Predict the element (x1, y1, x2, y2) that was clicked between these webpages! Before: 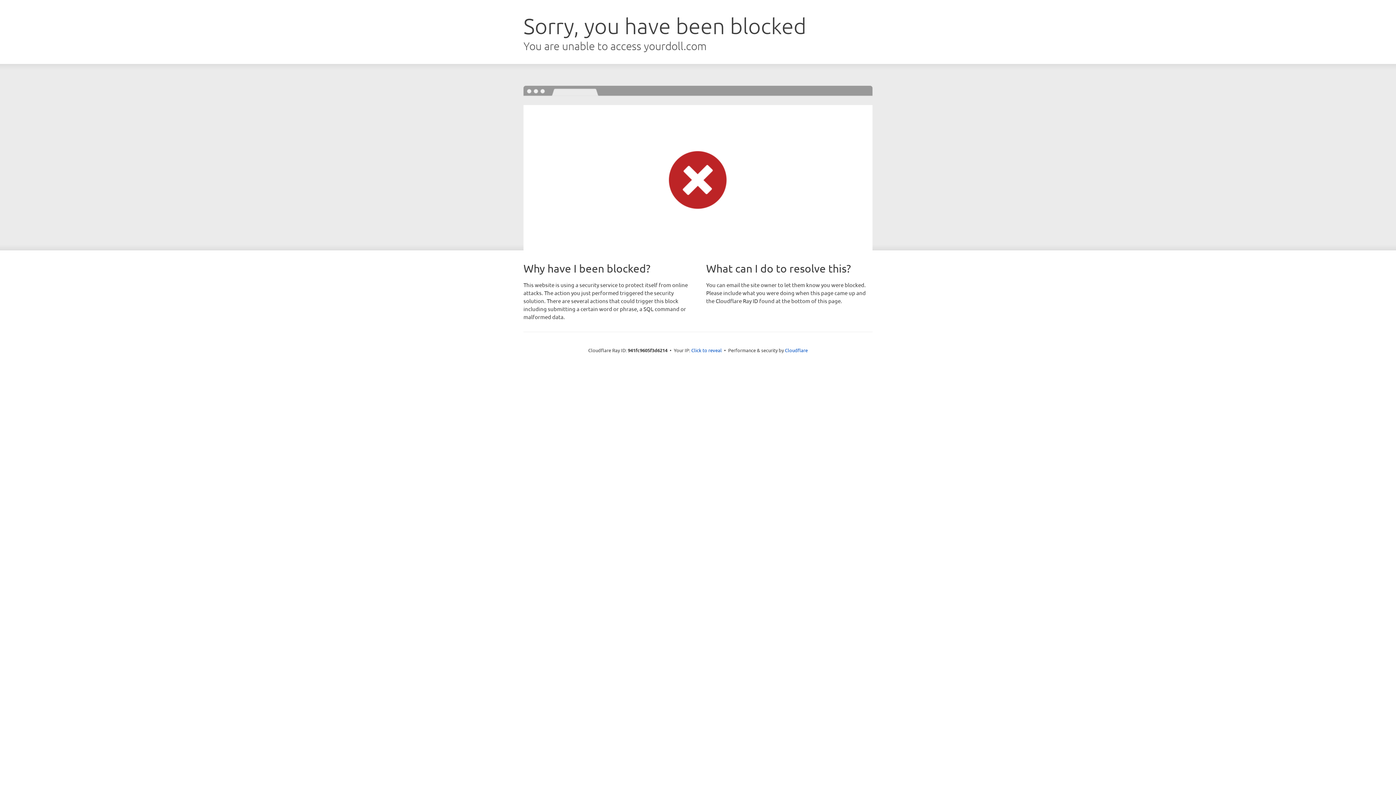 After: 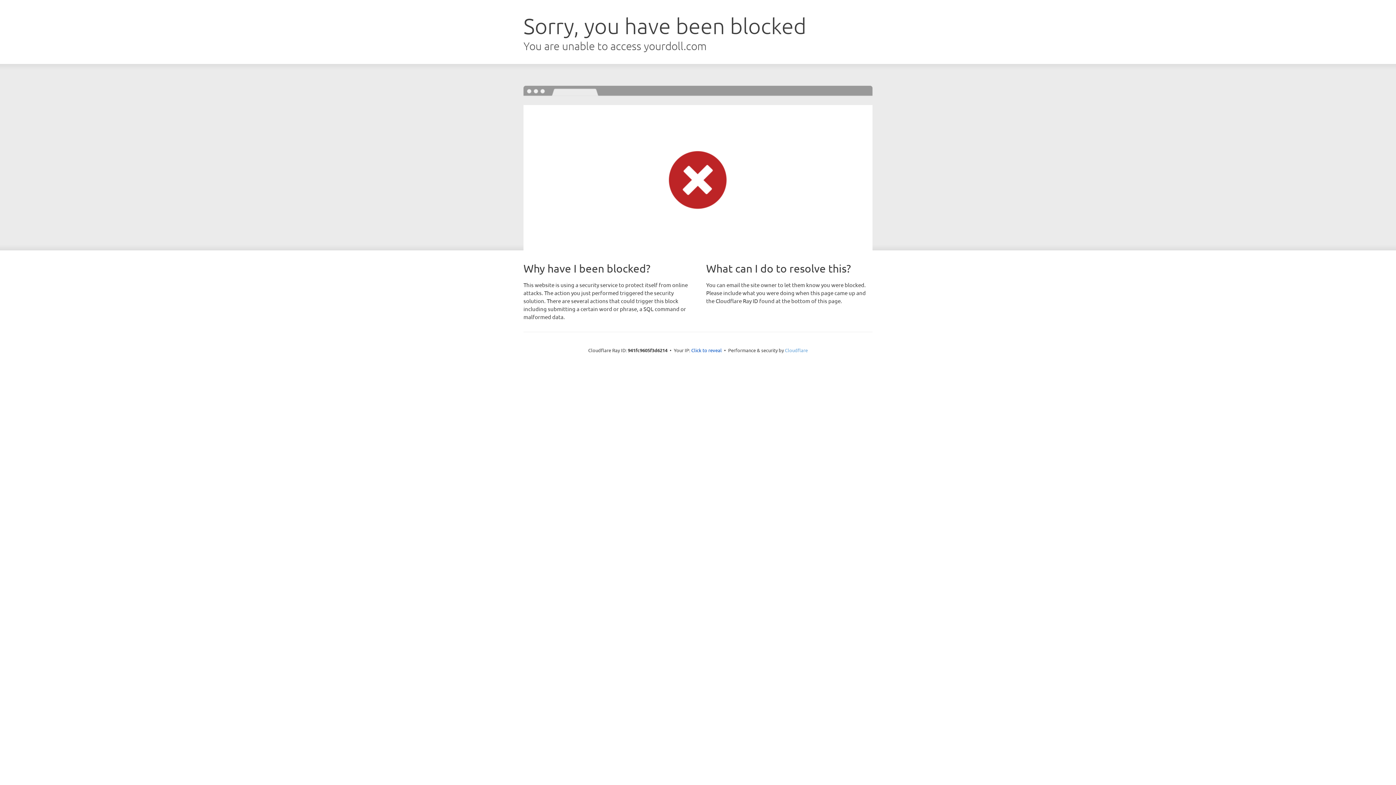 Action: bbox: (785, 347, 808, 353) label: Cloudflare